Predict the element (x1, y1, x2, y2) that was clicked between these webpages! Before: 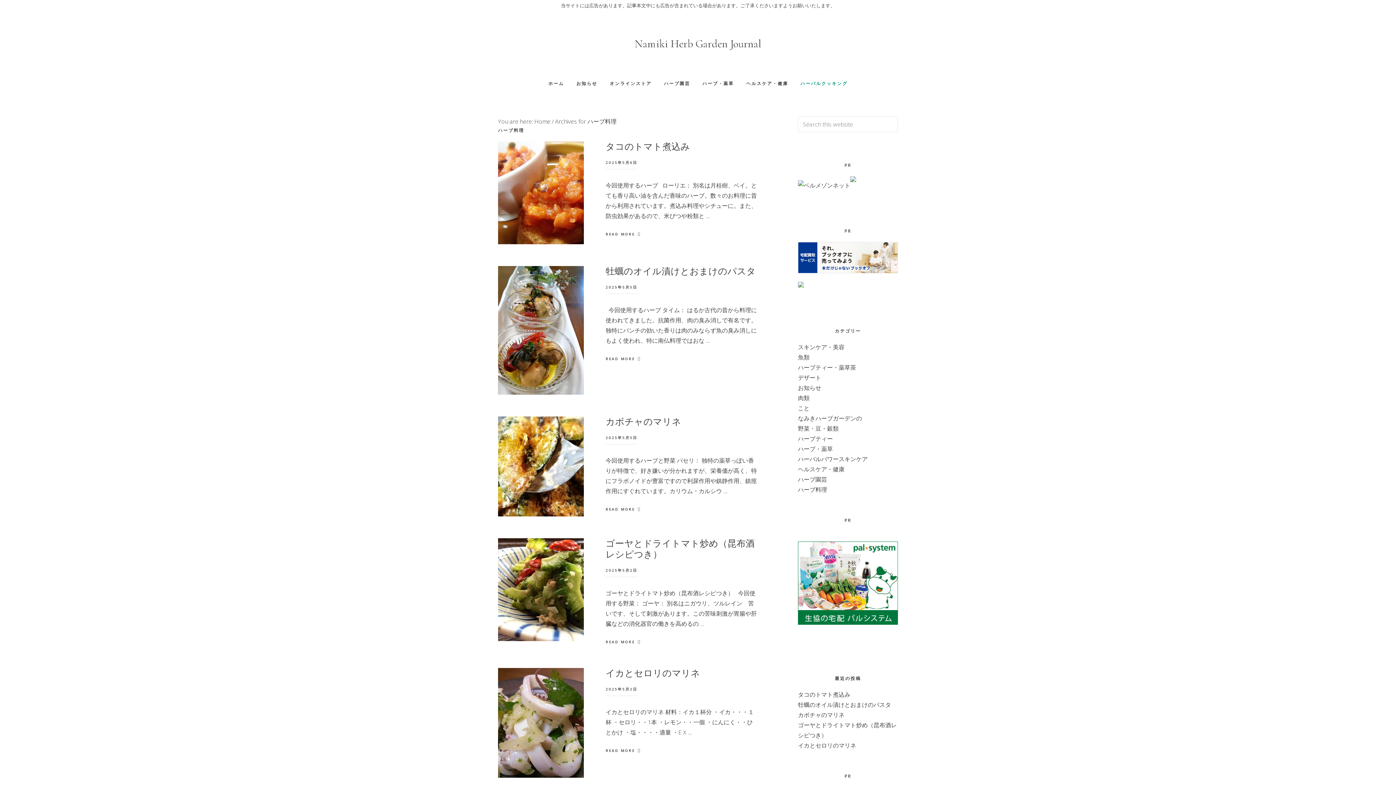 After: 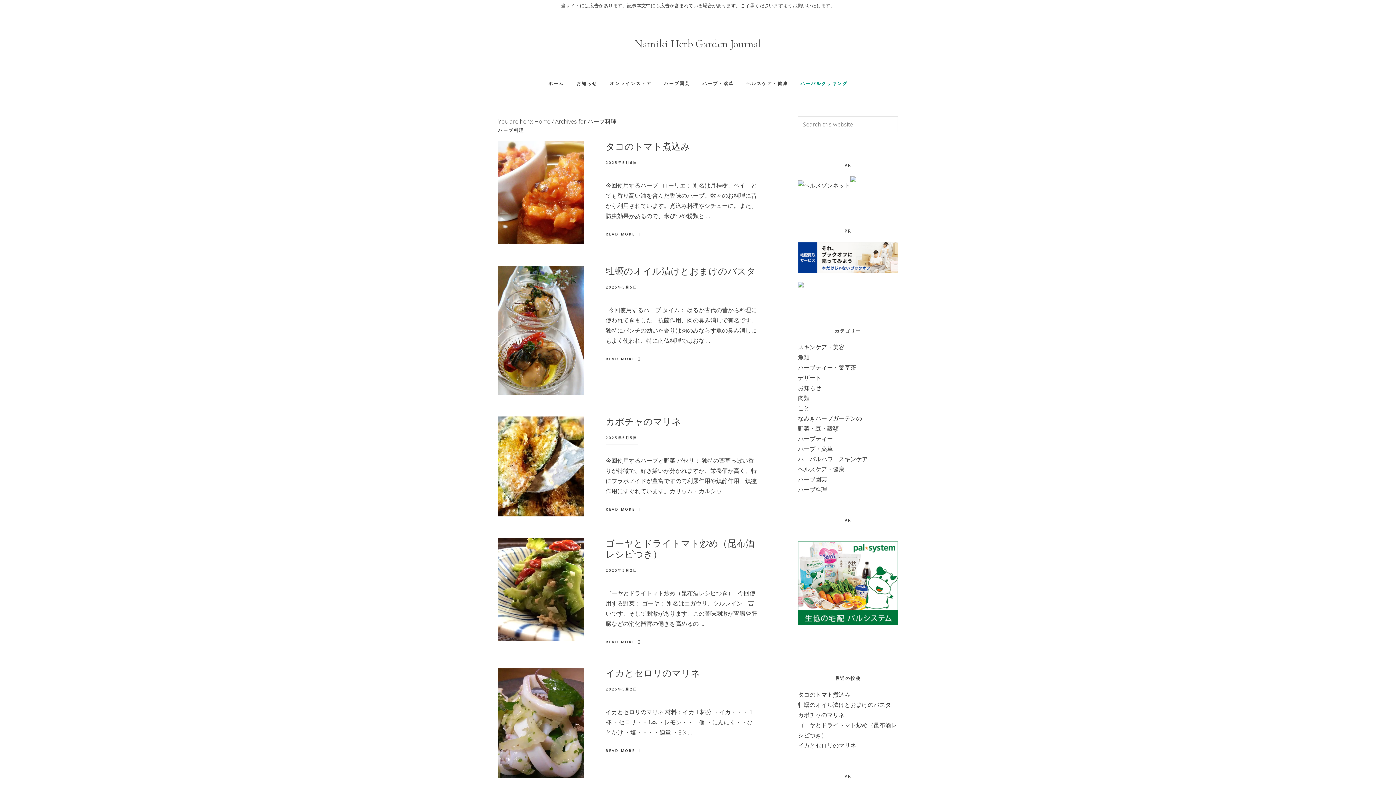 Action: bbox: (798, 313, 898, 321)